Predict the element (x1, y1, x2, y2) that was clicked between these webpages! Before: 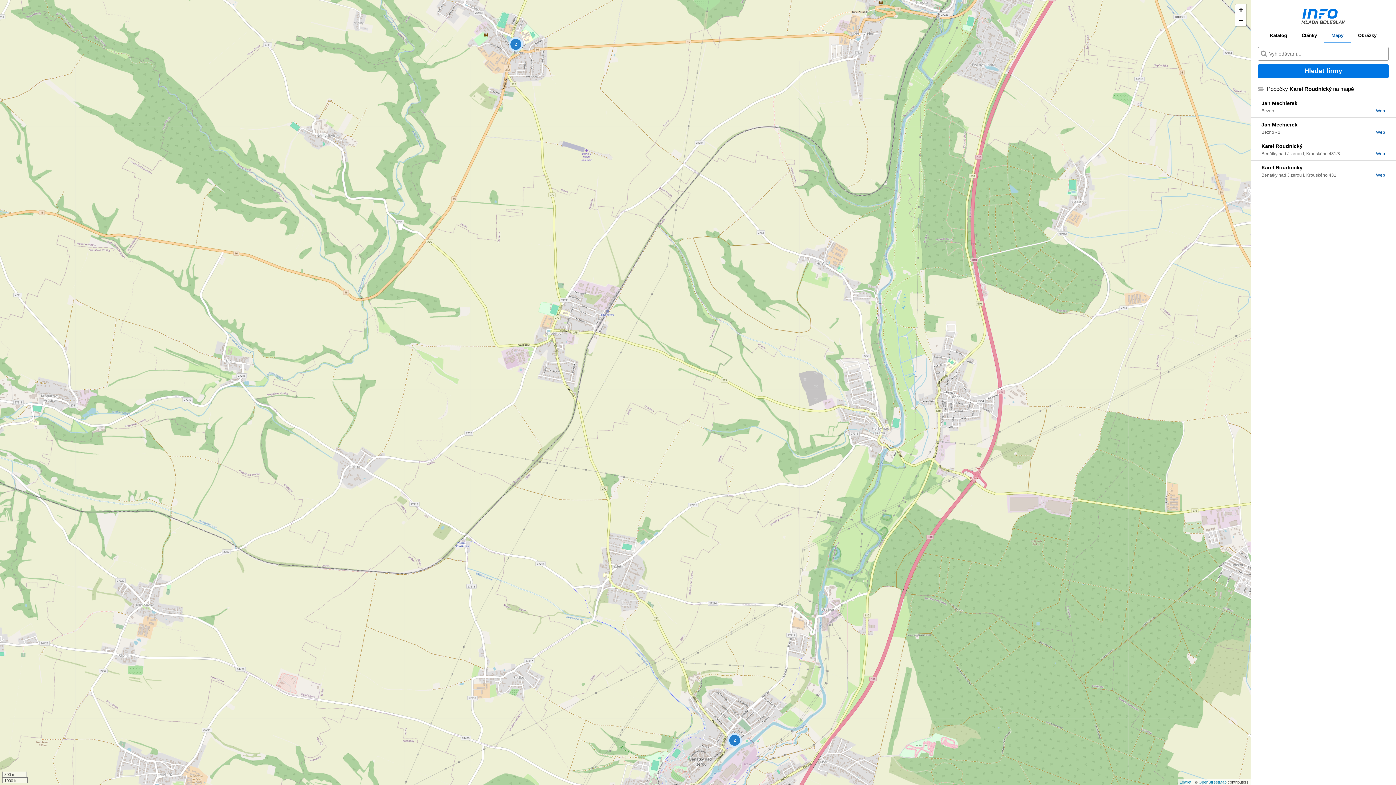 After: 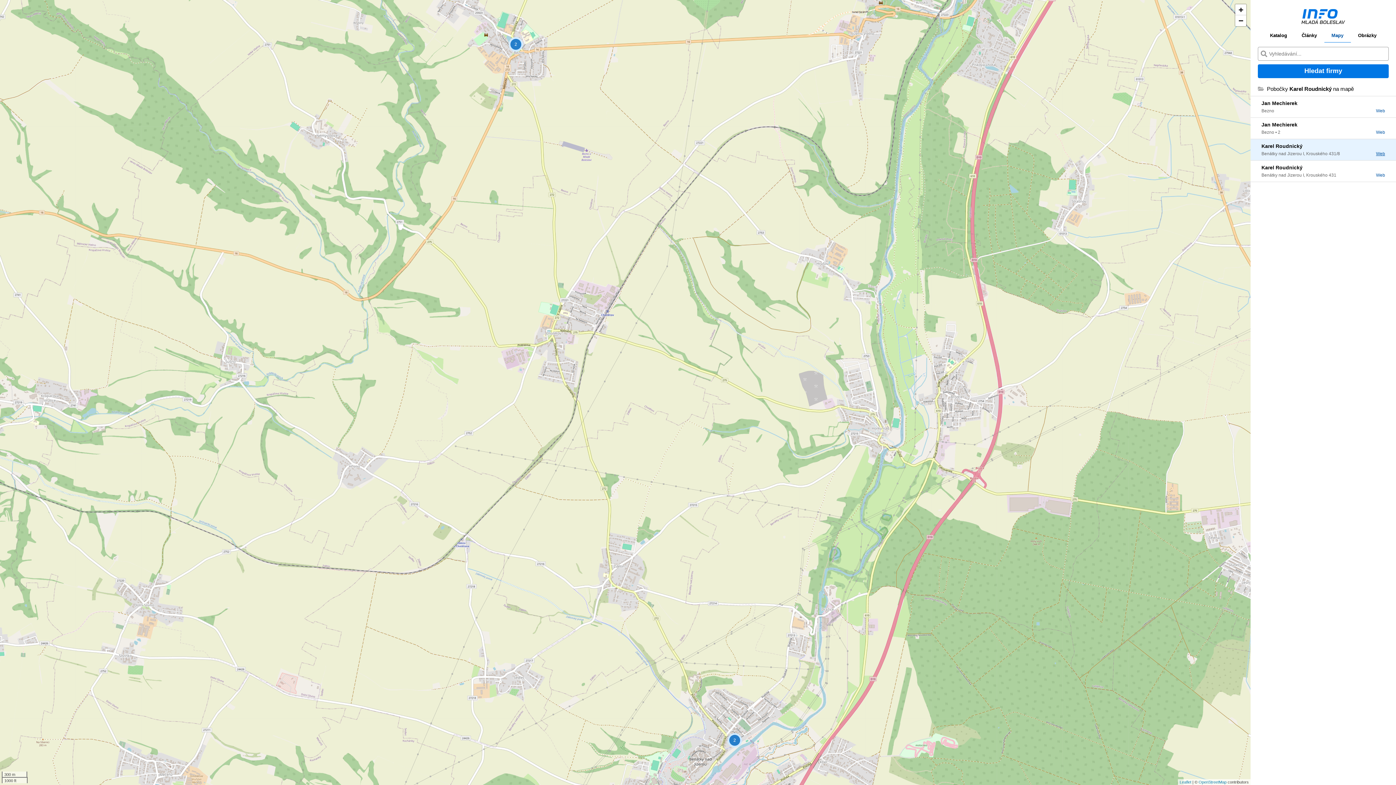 Action: label: Web bbox: (1376, 151, 1385, 156)